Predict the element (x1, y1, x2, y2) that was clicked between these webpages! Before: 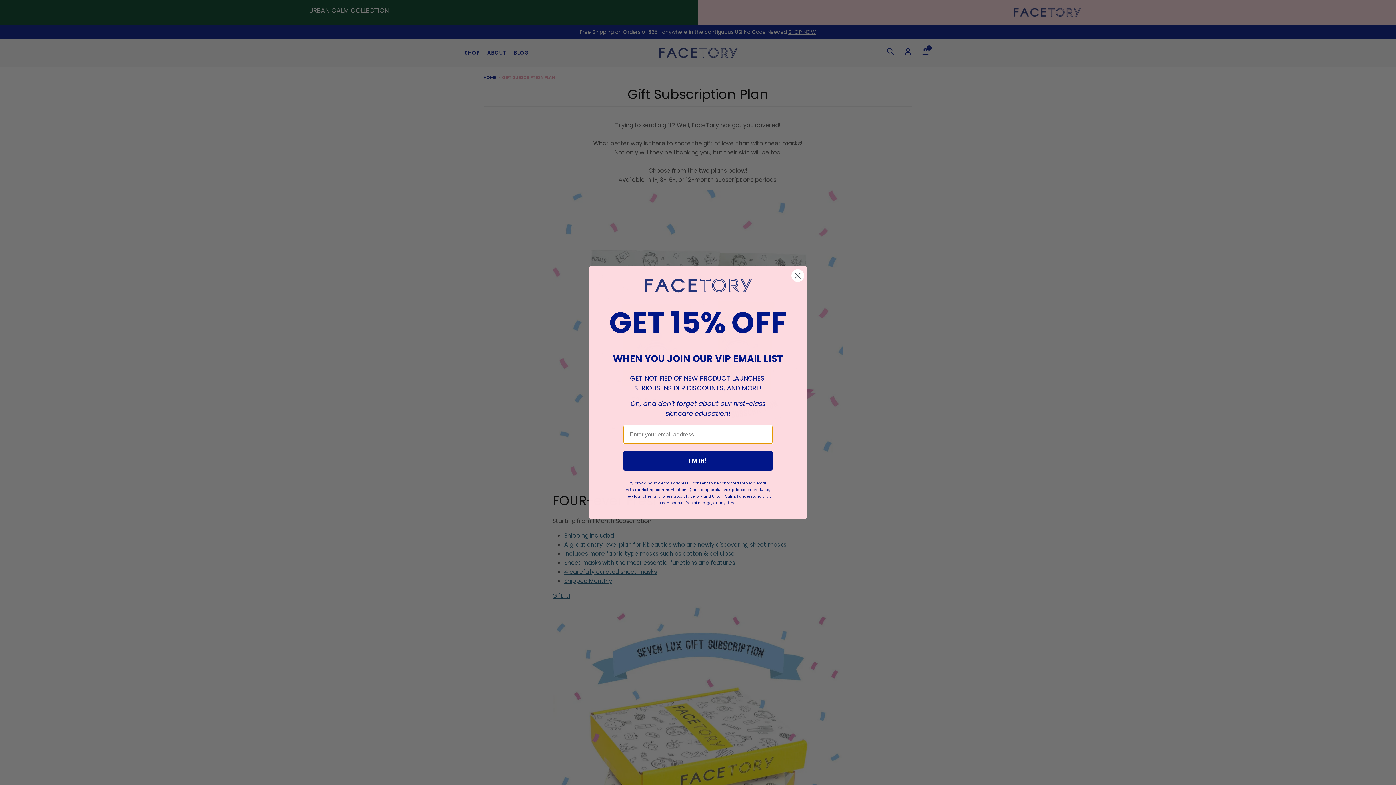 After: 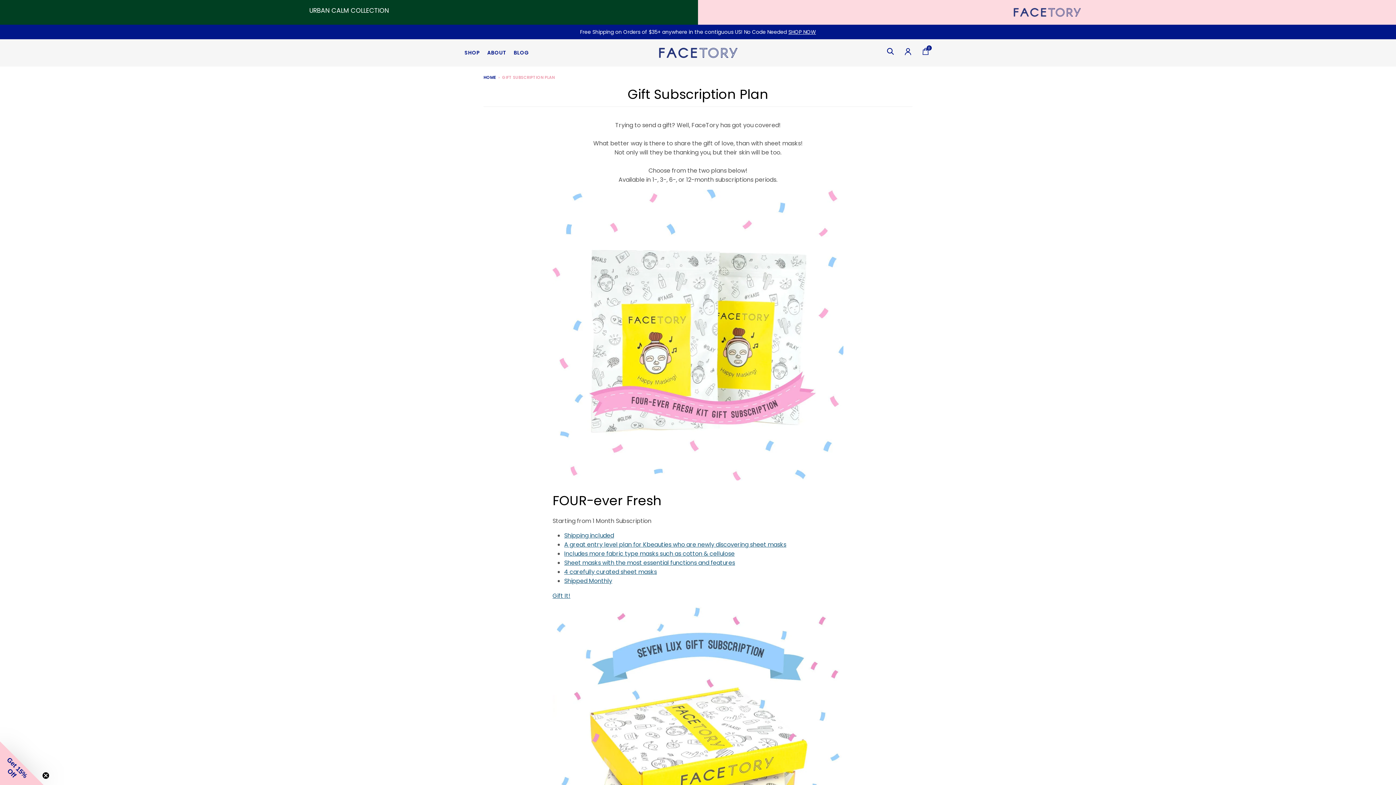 Action: bbox: (791, 269, 804, 282) label: Close dialog